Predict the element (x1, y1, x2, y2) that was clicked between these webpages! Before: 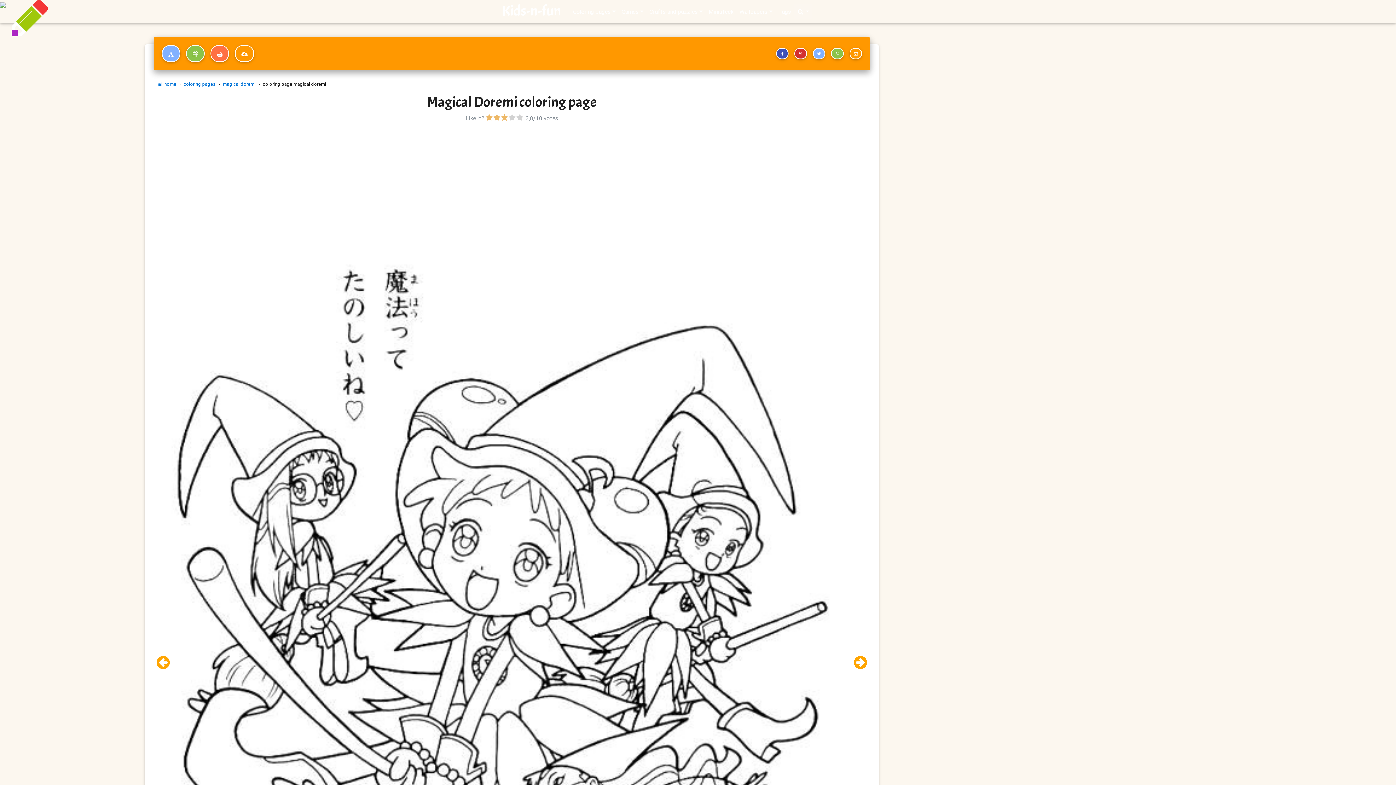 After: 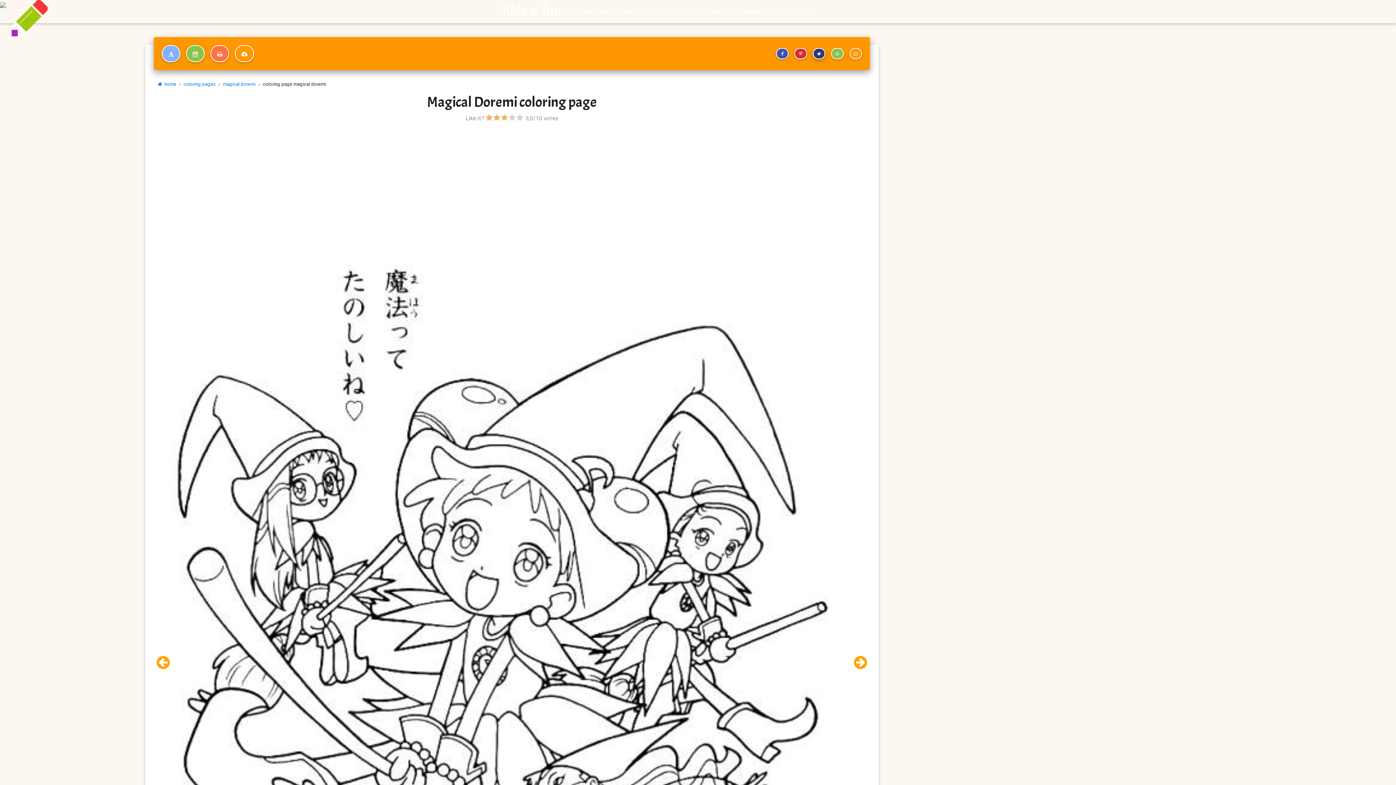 Action: bbox: (813, 47, 825, 59)